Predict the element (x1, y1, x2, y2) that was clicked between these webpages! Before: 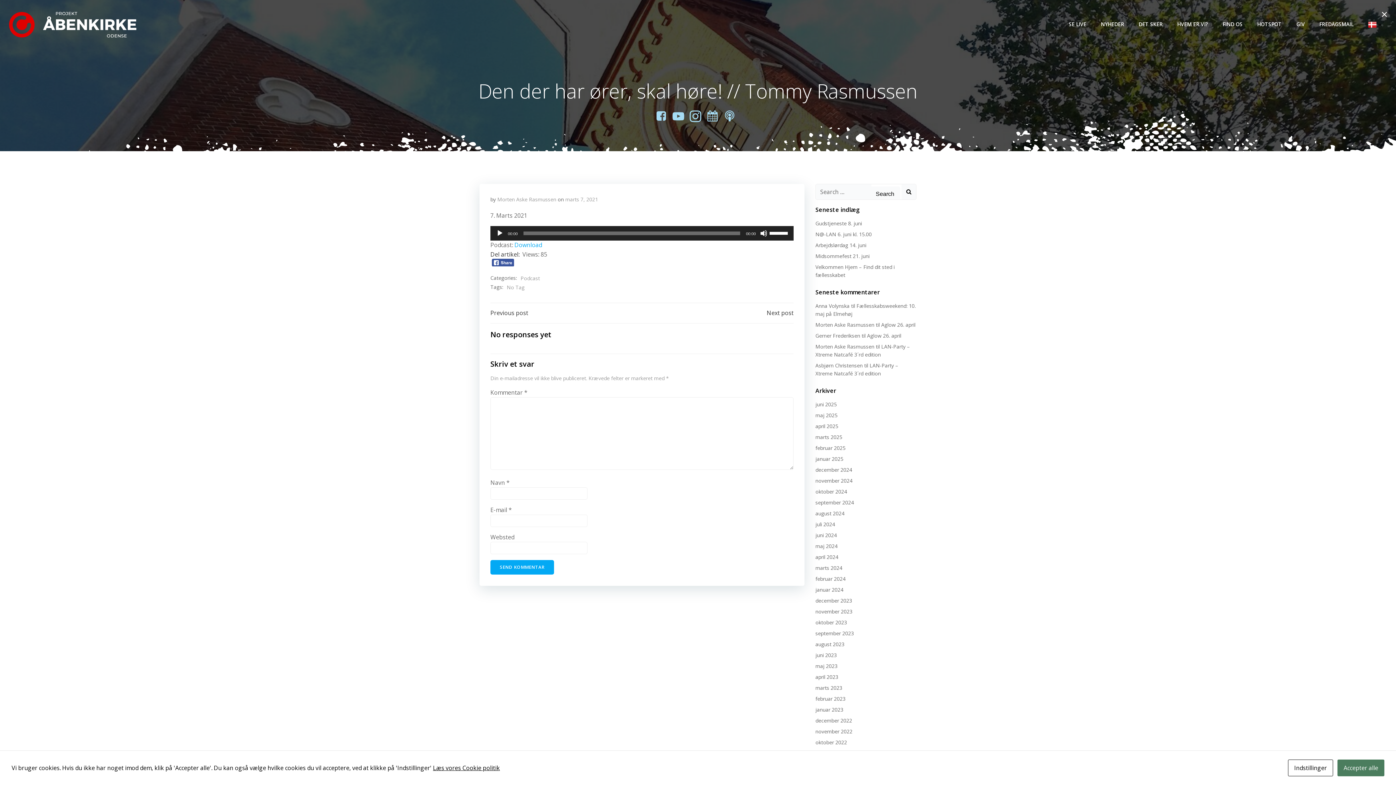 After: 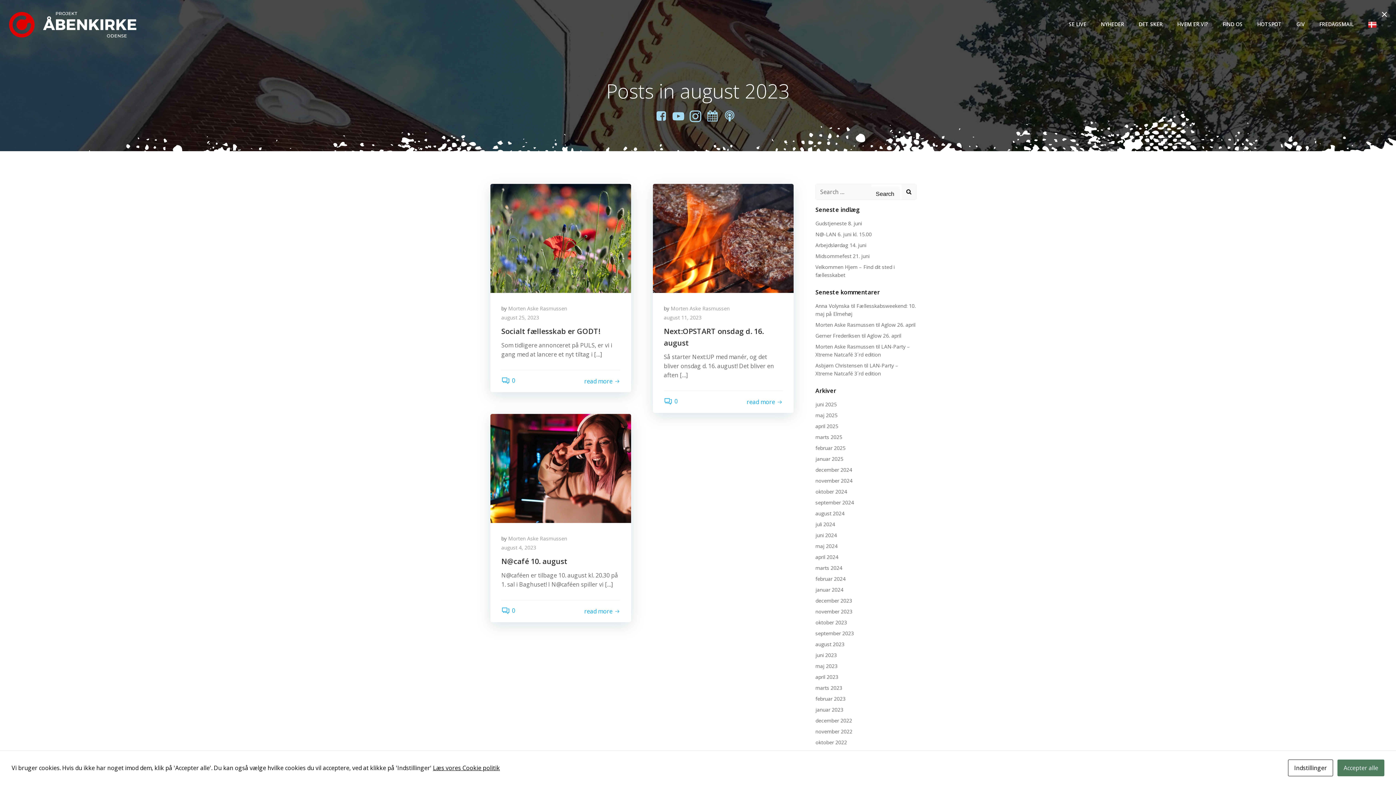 Action: label: august 2023 bbox: (815, 641, 844, 648)